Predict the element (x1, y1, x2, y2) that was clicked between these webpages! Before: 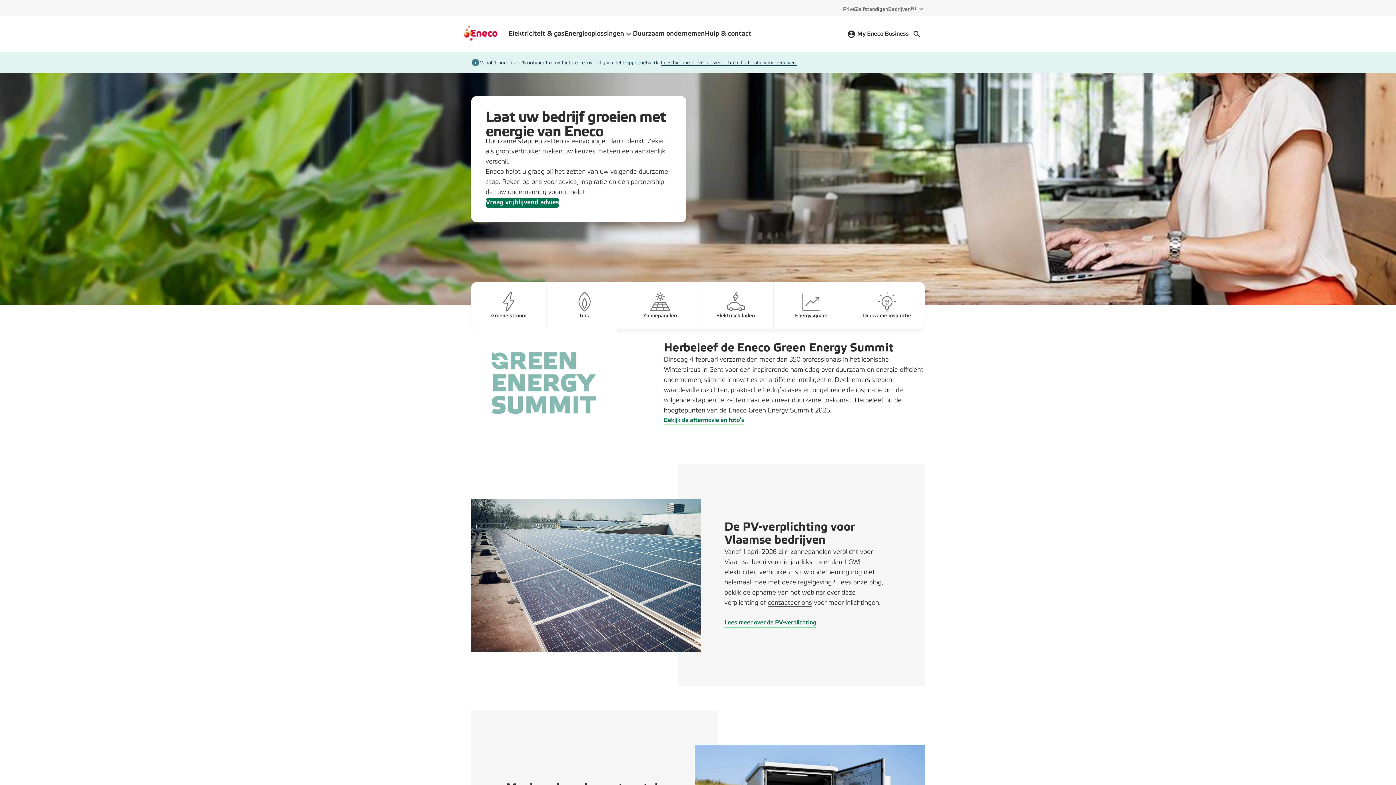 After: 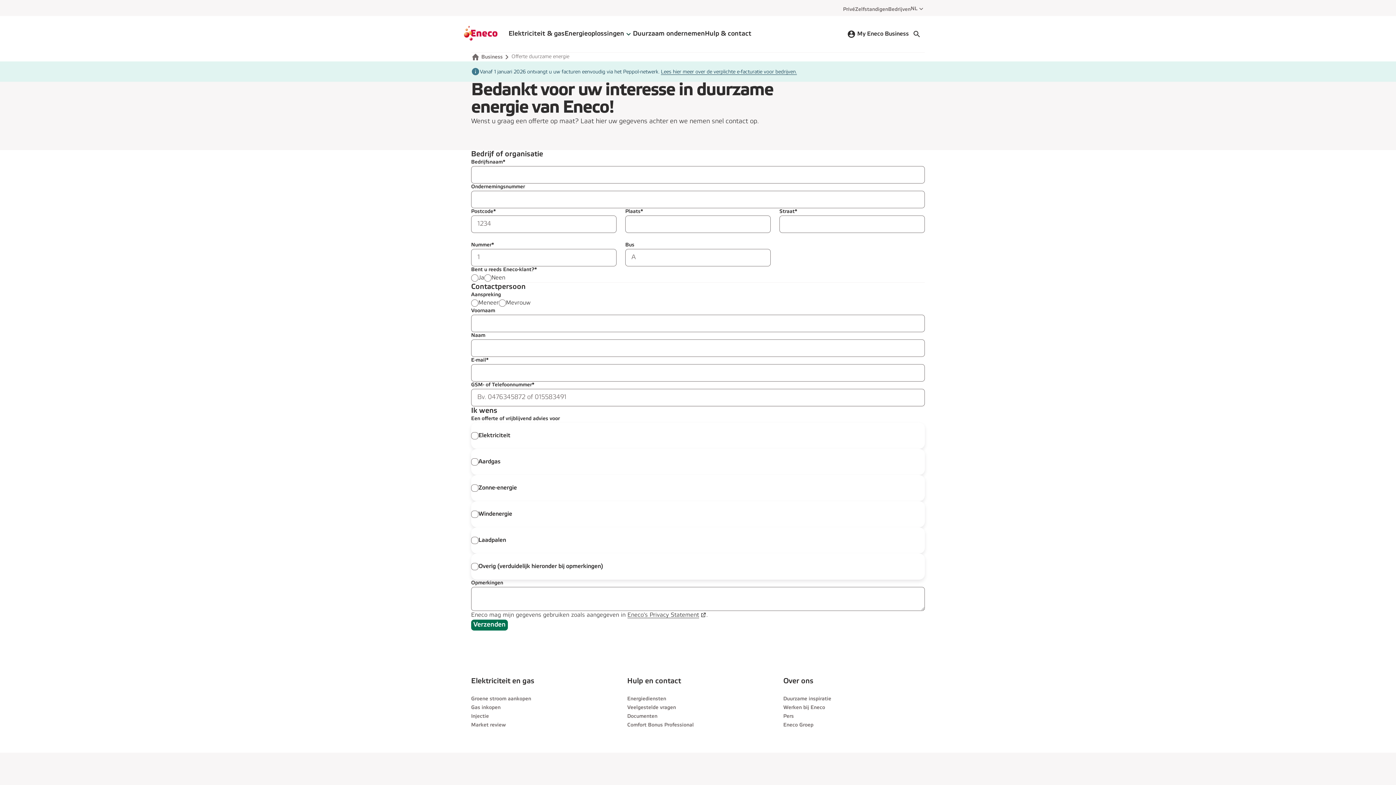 Action: label: Vraag vrijblijvend advies bbox: (485, 197, 559, 208)